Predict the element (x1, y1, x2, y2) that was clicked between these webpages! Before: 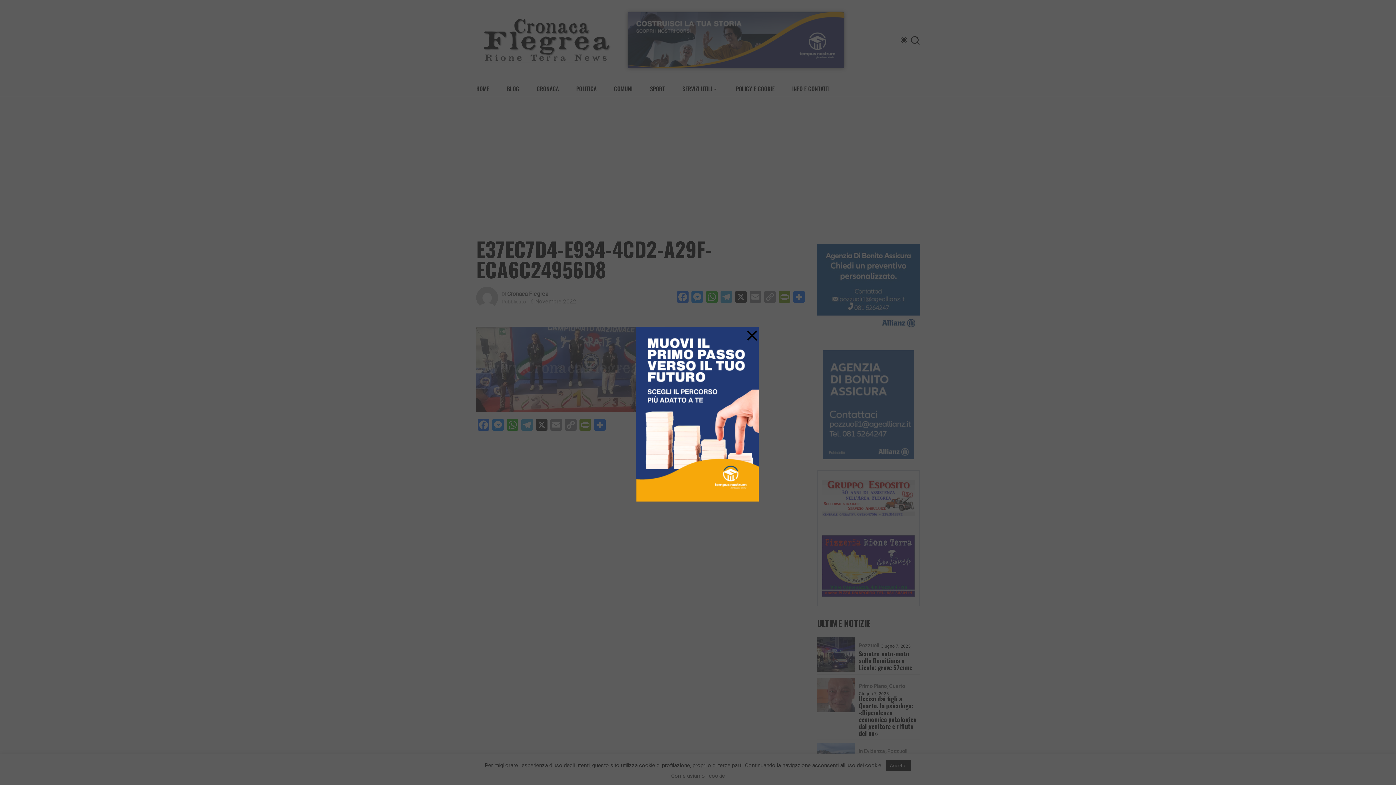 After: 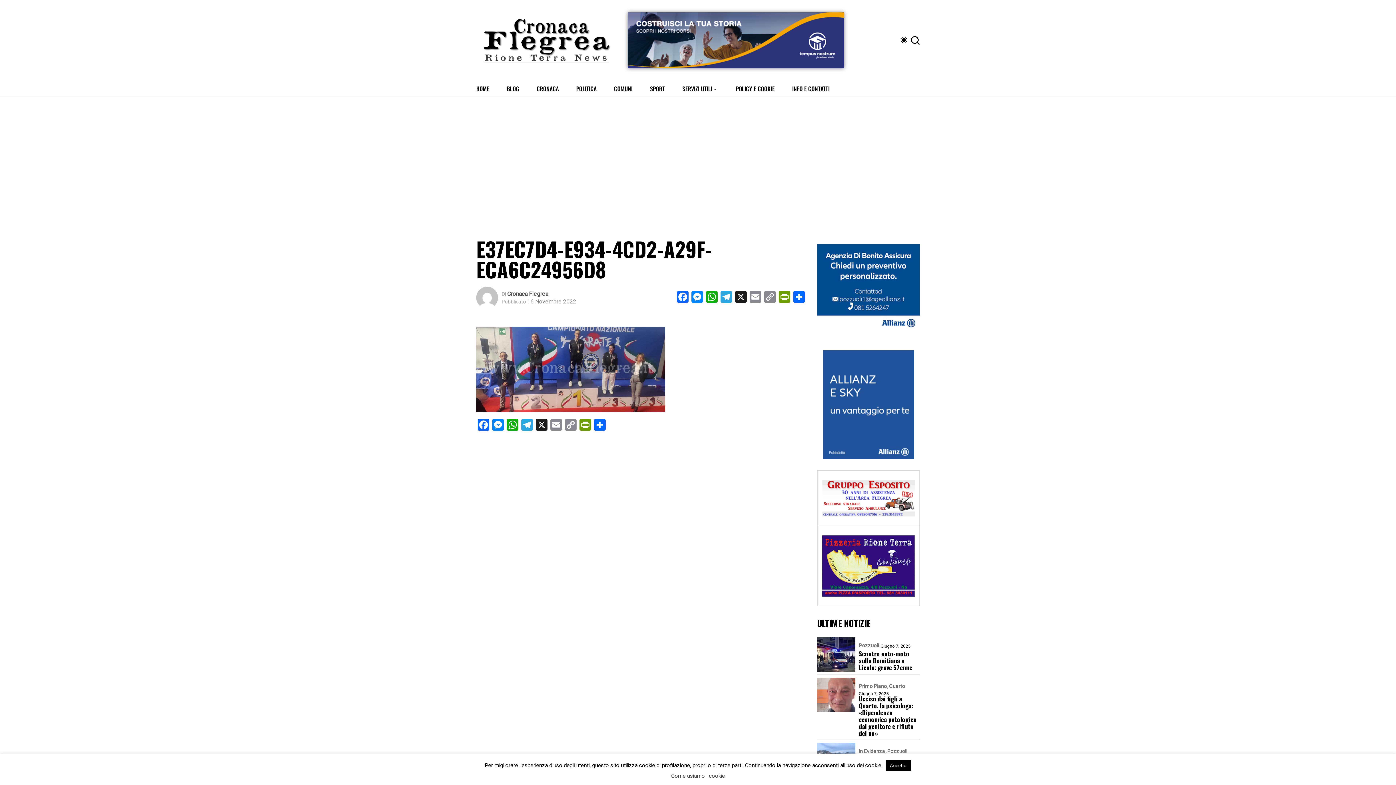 Action: bbox: (745, 318, 759, 352) label: ×